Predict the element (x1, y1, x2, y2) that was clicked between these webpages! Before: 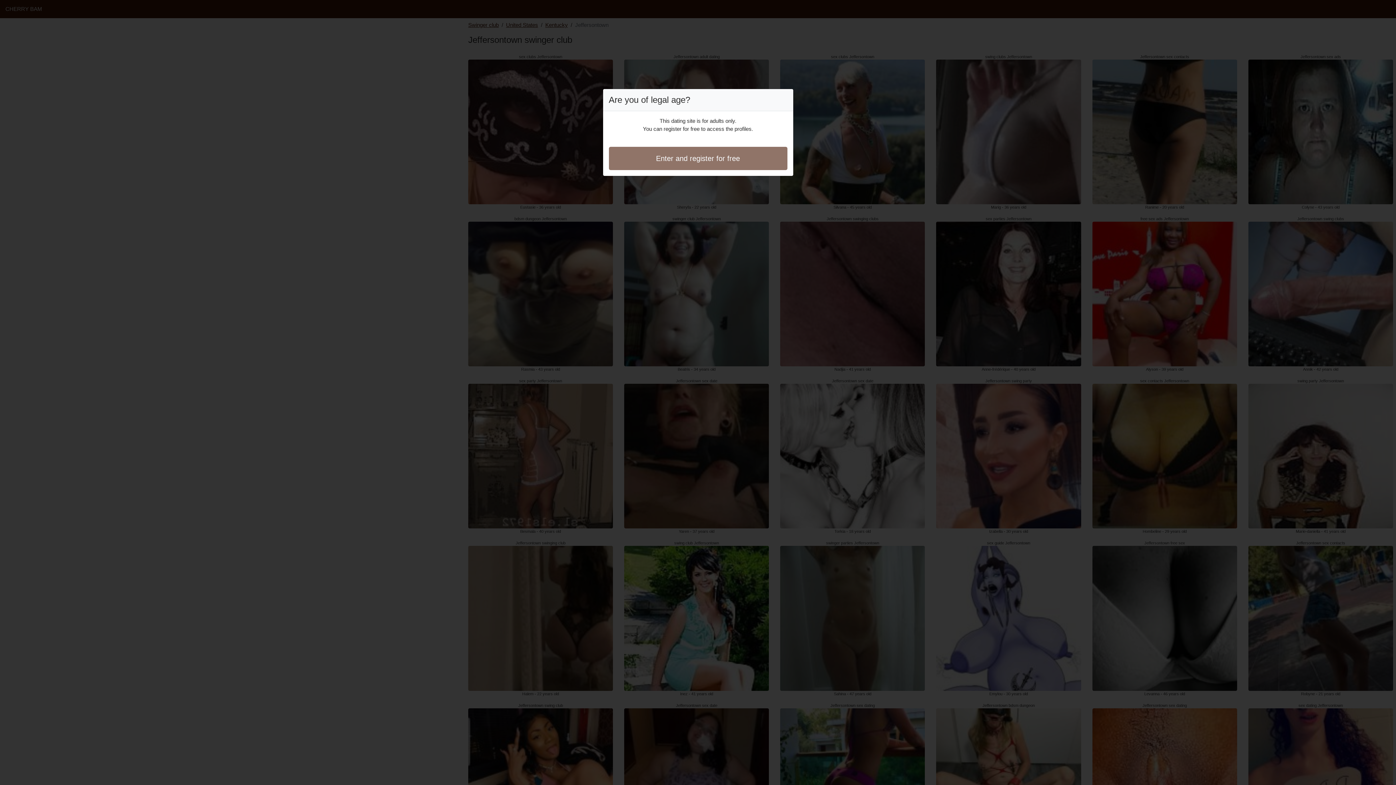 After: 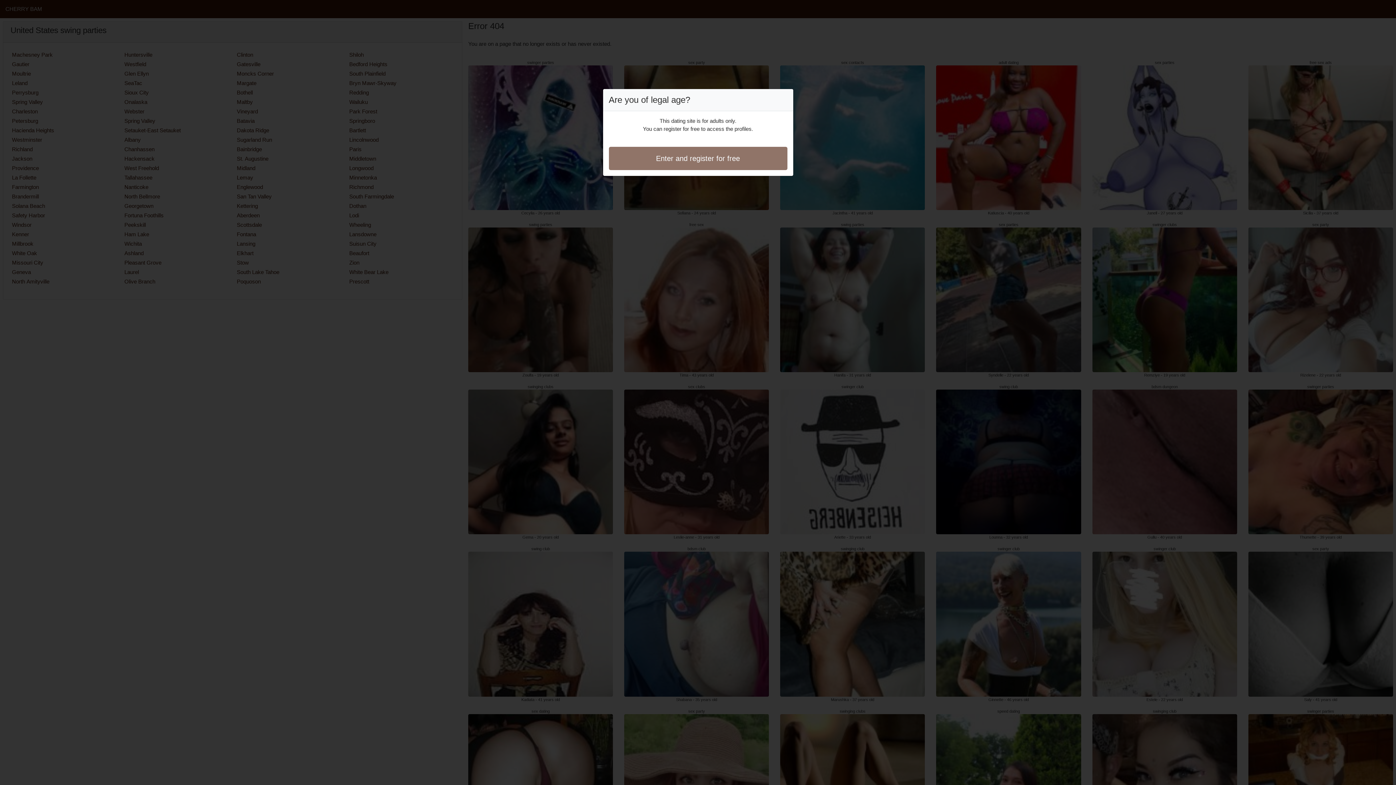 Action: label: Enter and register for free bbox: (608, 146, 787, 170)